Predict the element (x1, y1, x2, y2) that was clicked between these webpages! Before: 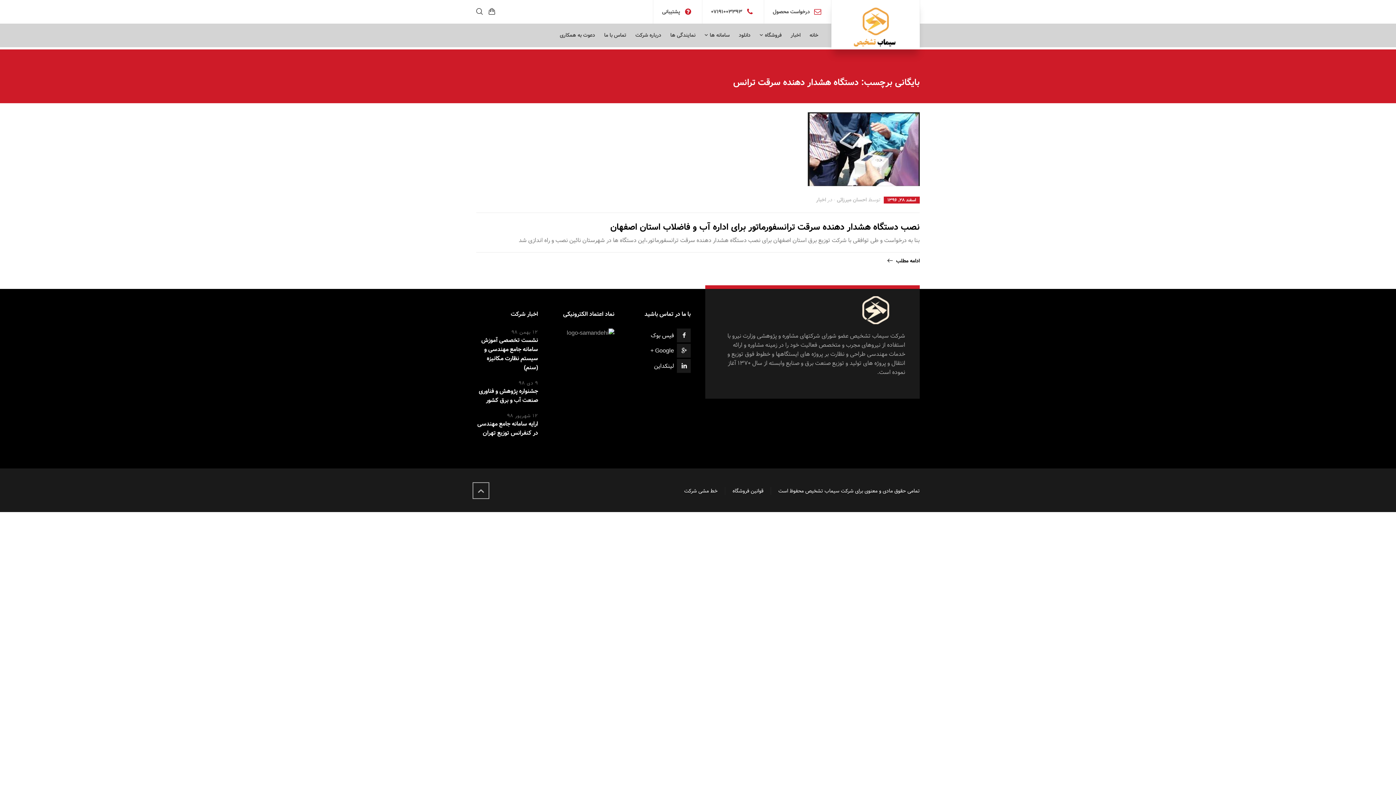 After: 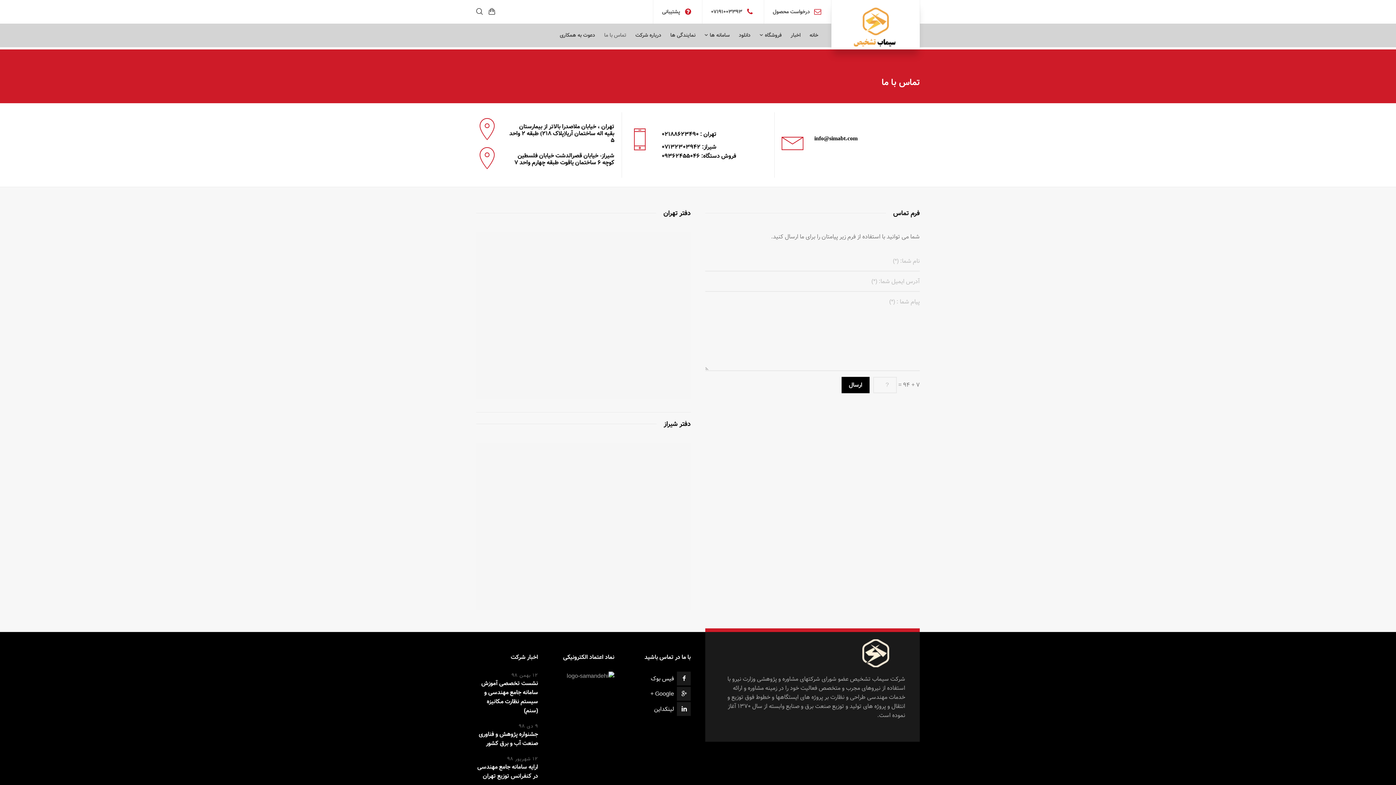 Action: label: تماس با ما bbox: (599, 23, 630, 47)